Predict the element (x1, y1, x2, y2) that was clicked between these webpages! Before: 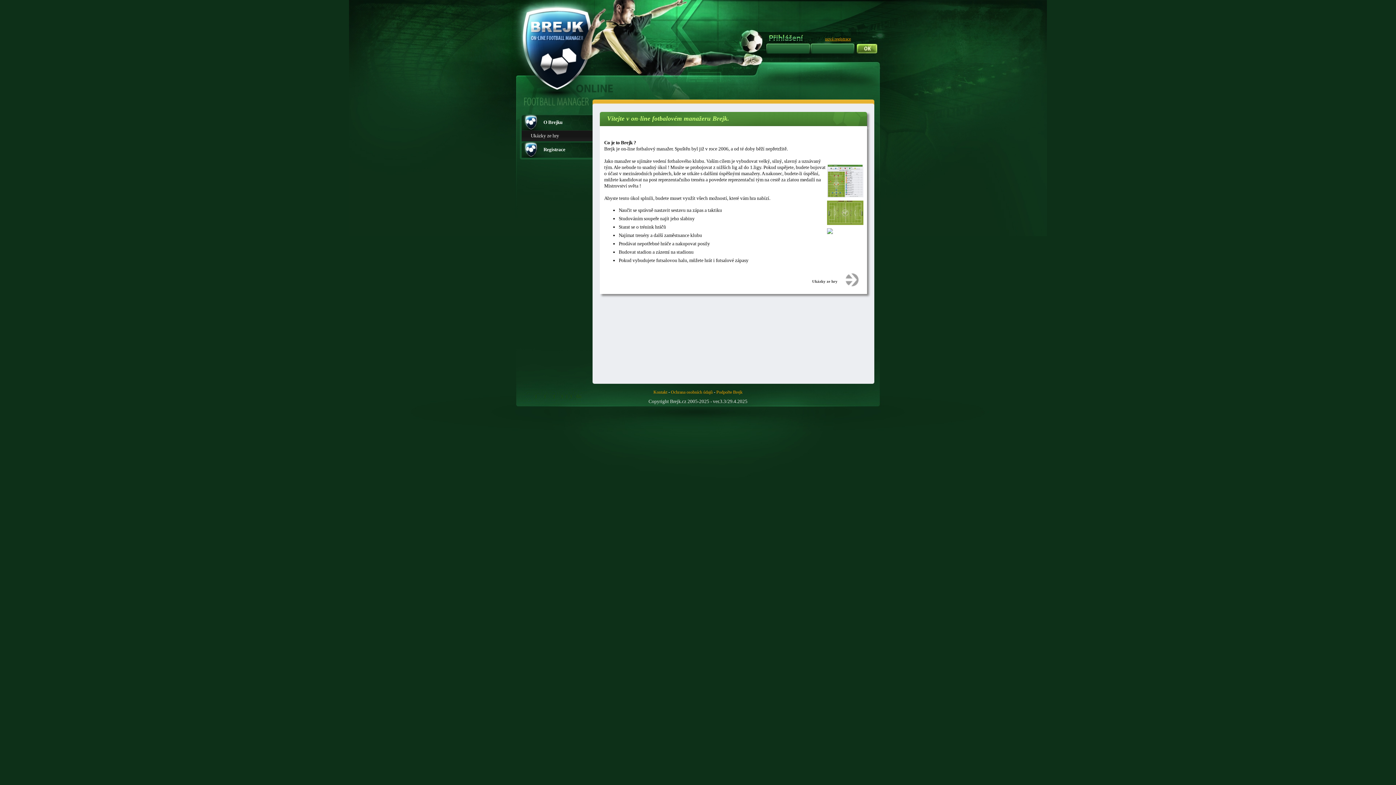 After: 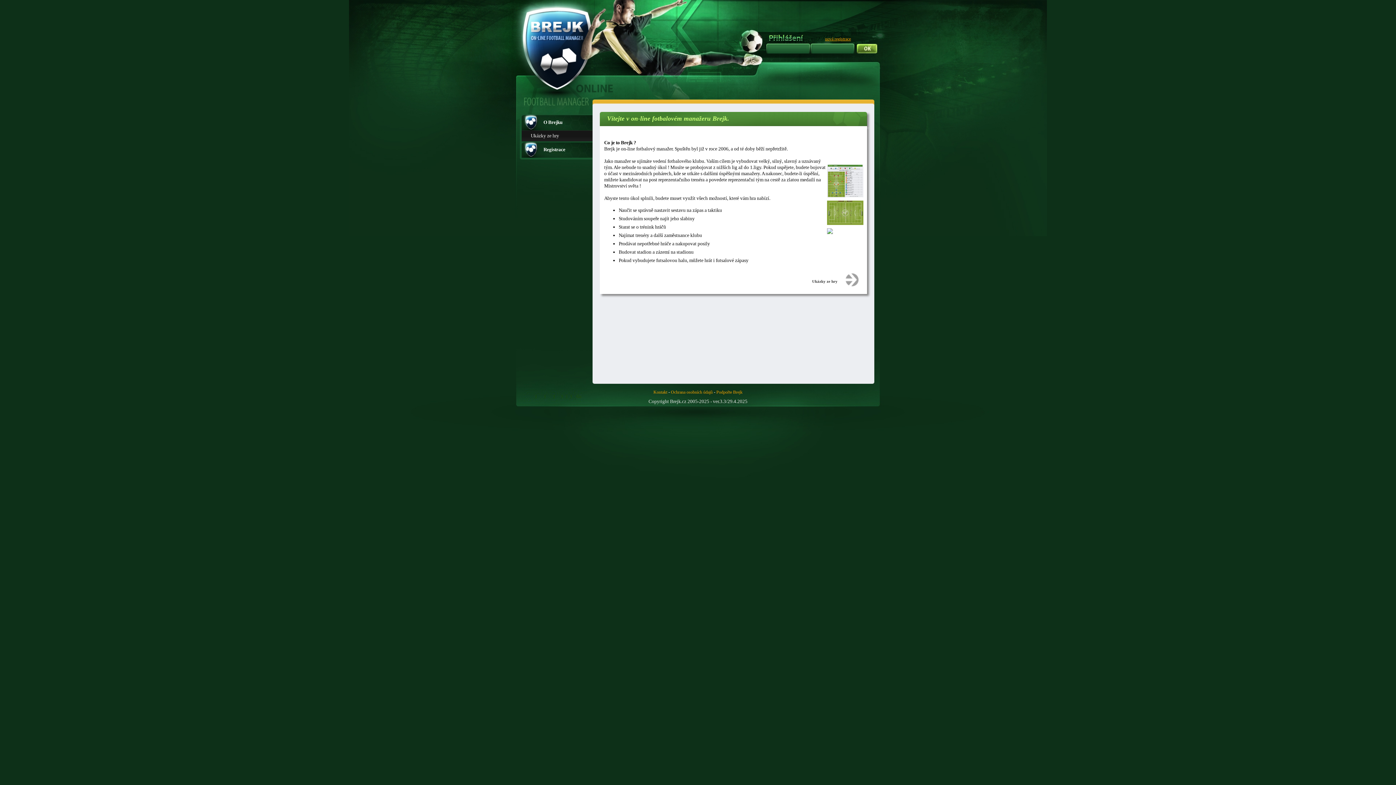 Action: bbox: (671, 389, 712, 394) label: Ochrana osobních údajů